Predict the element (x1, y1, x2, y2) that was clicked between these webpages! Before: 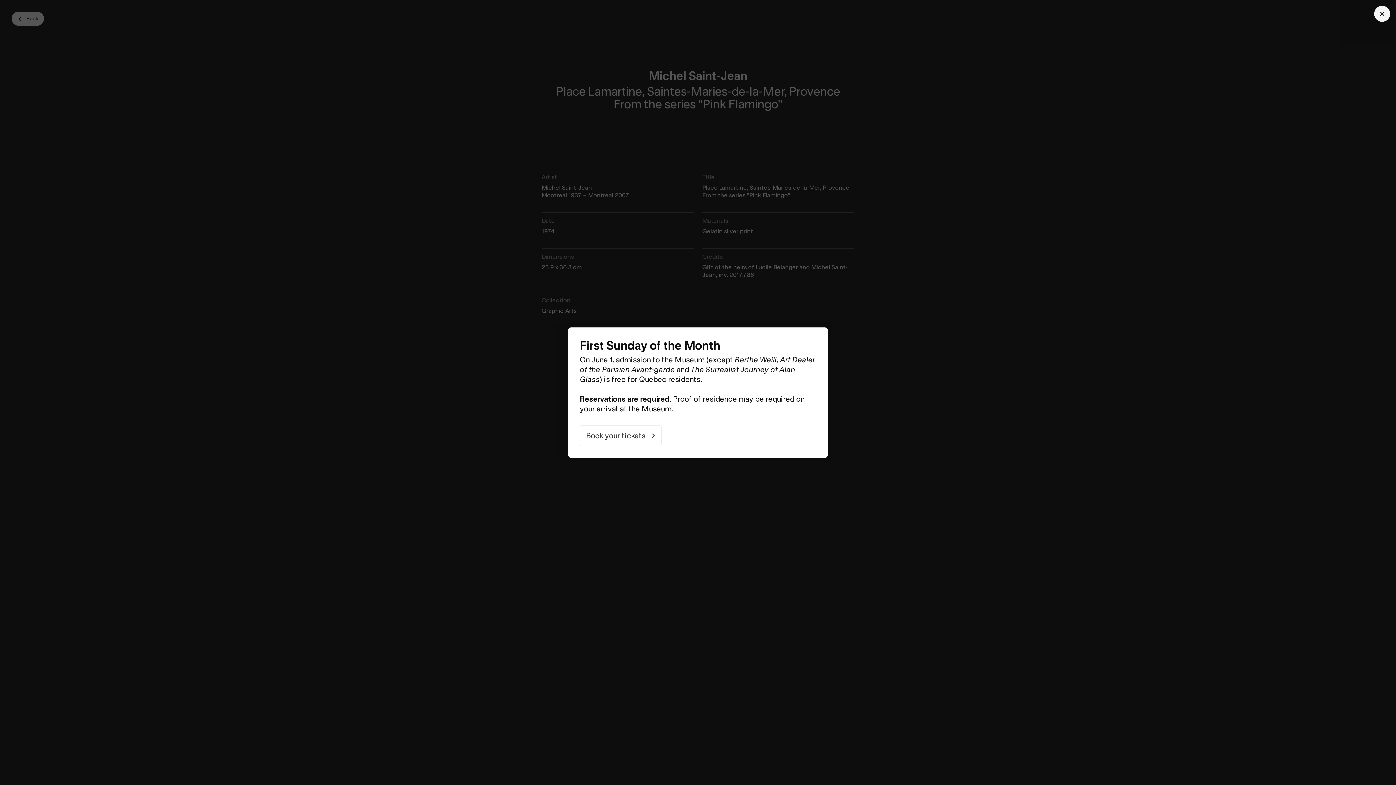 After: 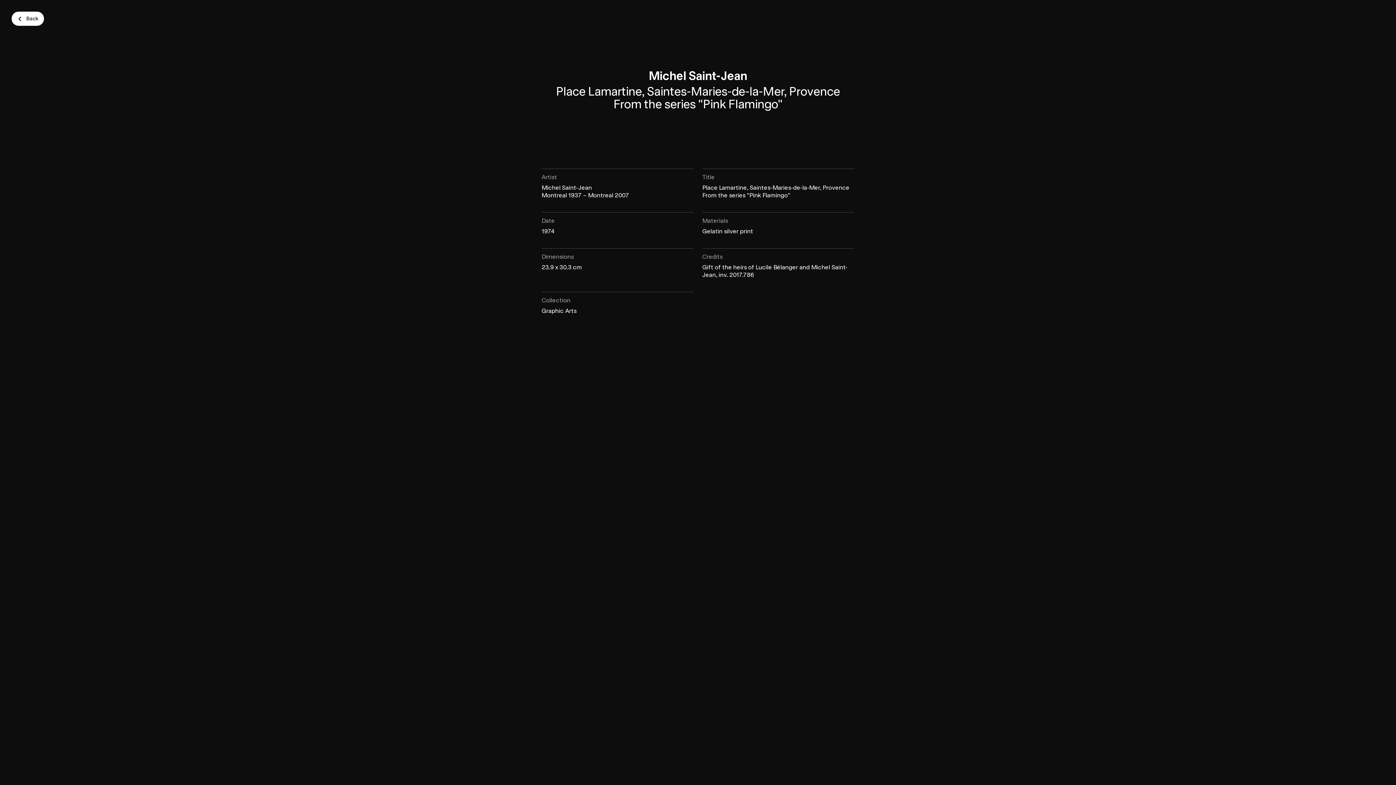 Action: bbox: (1374, 5, 1390, 21)